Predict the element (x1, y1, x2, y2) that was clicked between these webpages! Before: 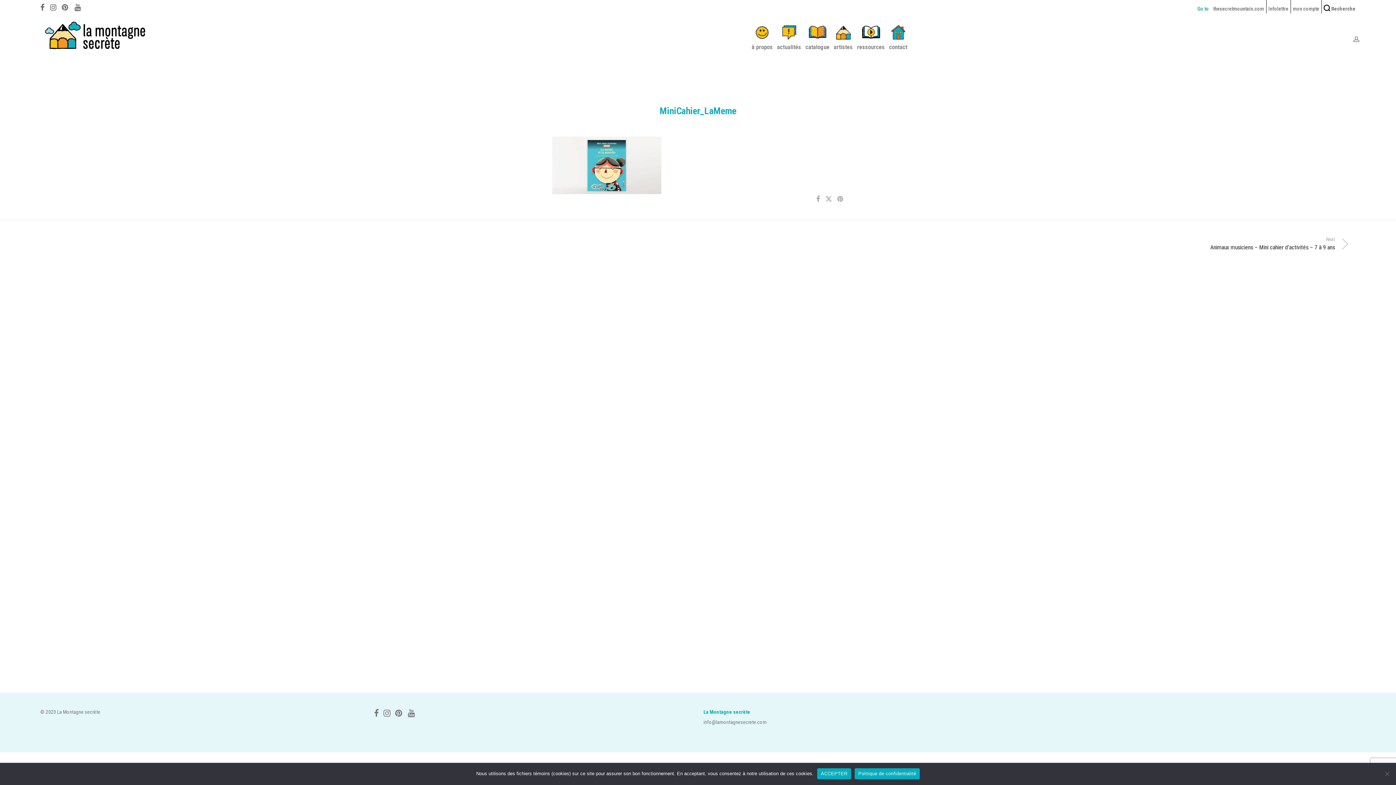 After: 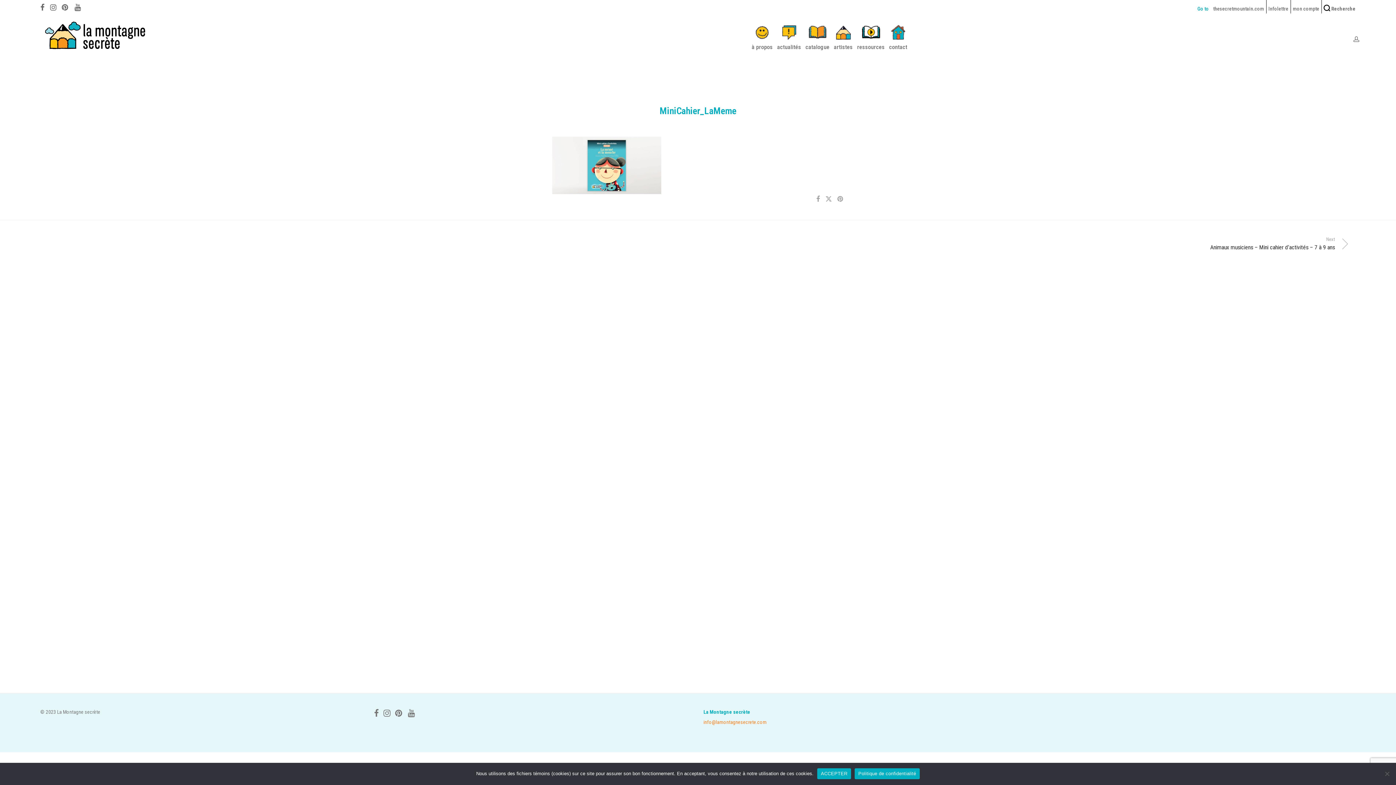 Action: bbox: (703, 719, 766, 725) label: info@lamontagnesecrete.com